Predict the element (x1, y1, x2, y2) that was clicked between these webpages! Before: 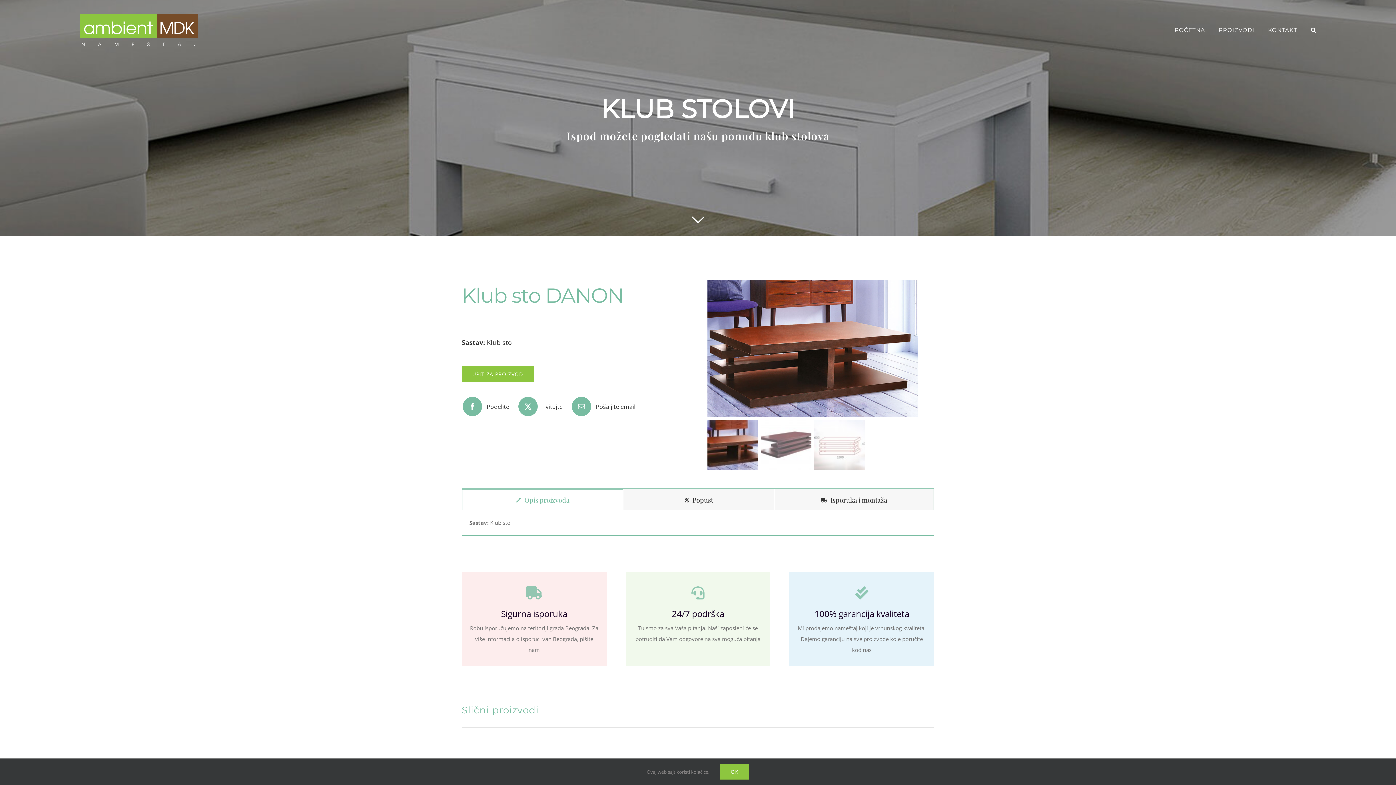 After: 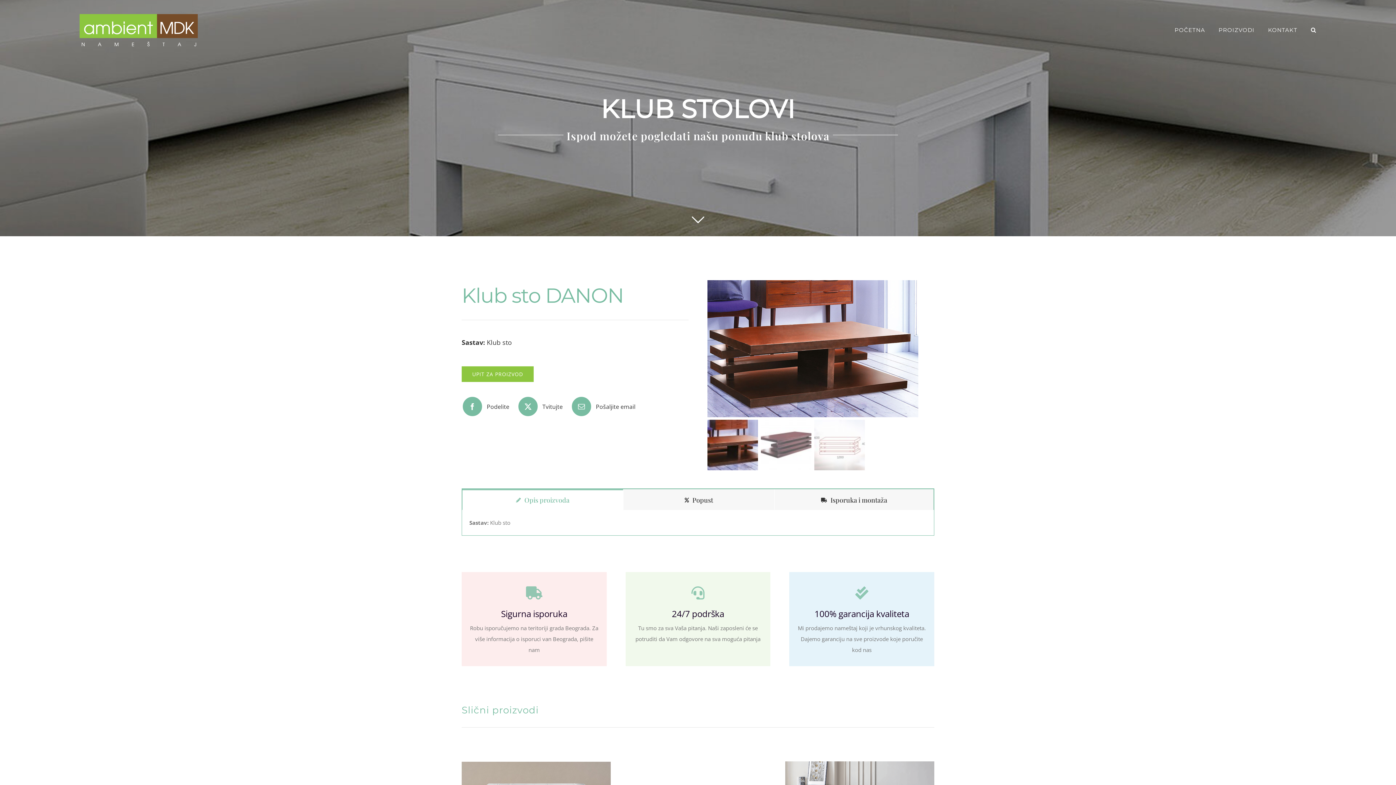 Action: label: OK bbox: (720, 764, 749, 780)